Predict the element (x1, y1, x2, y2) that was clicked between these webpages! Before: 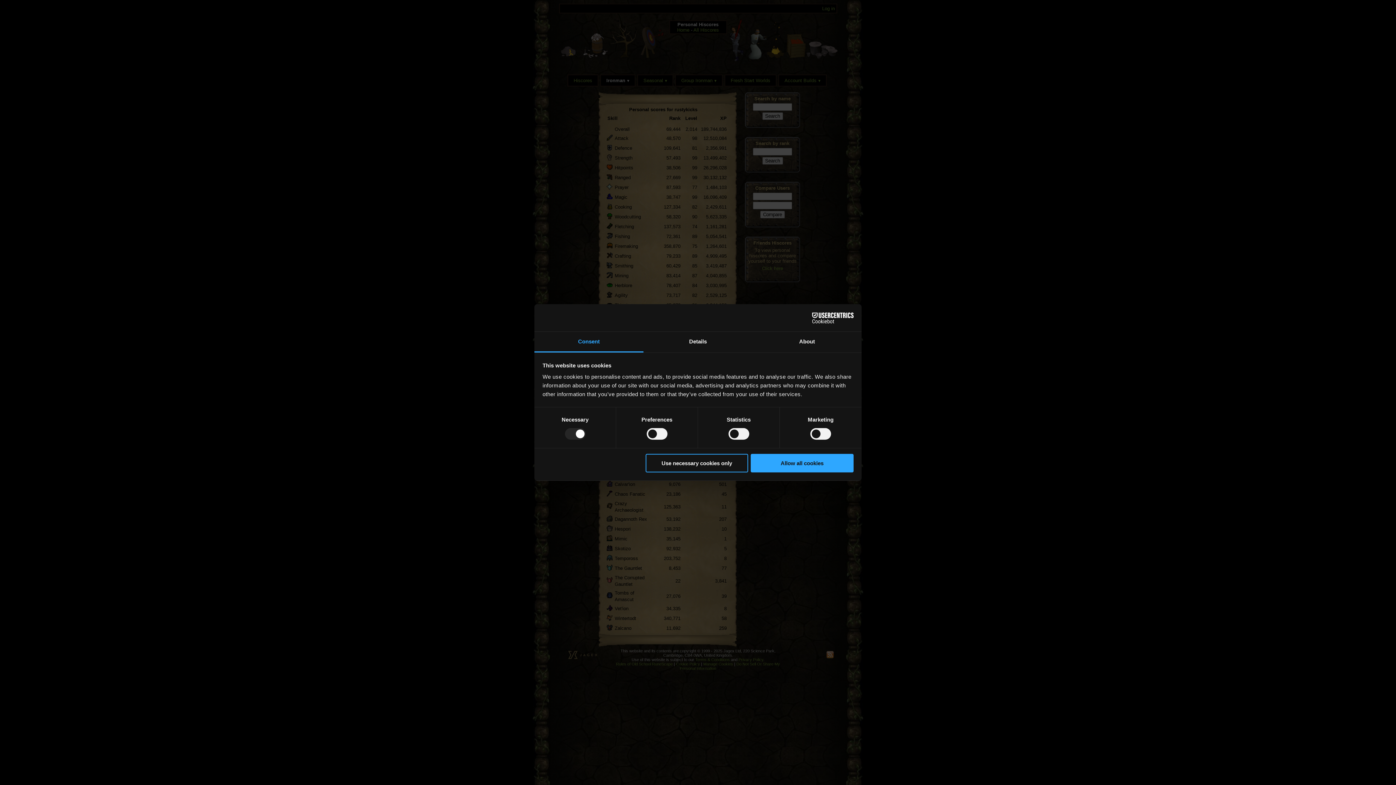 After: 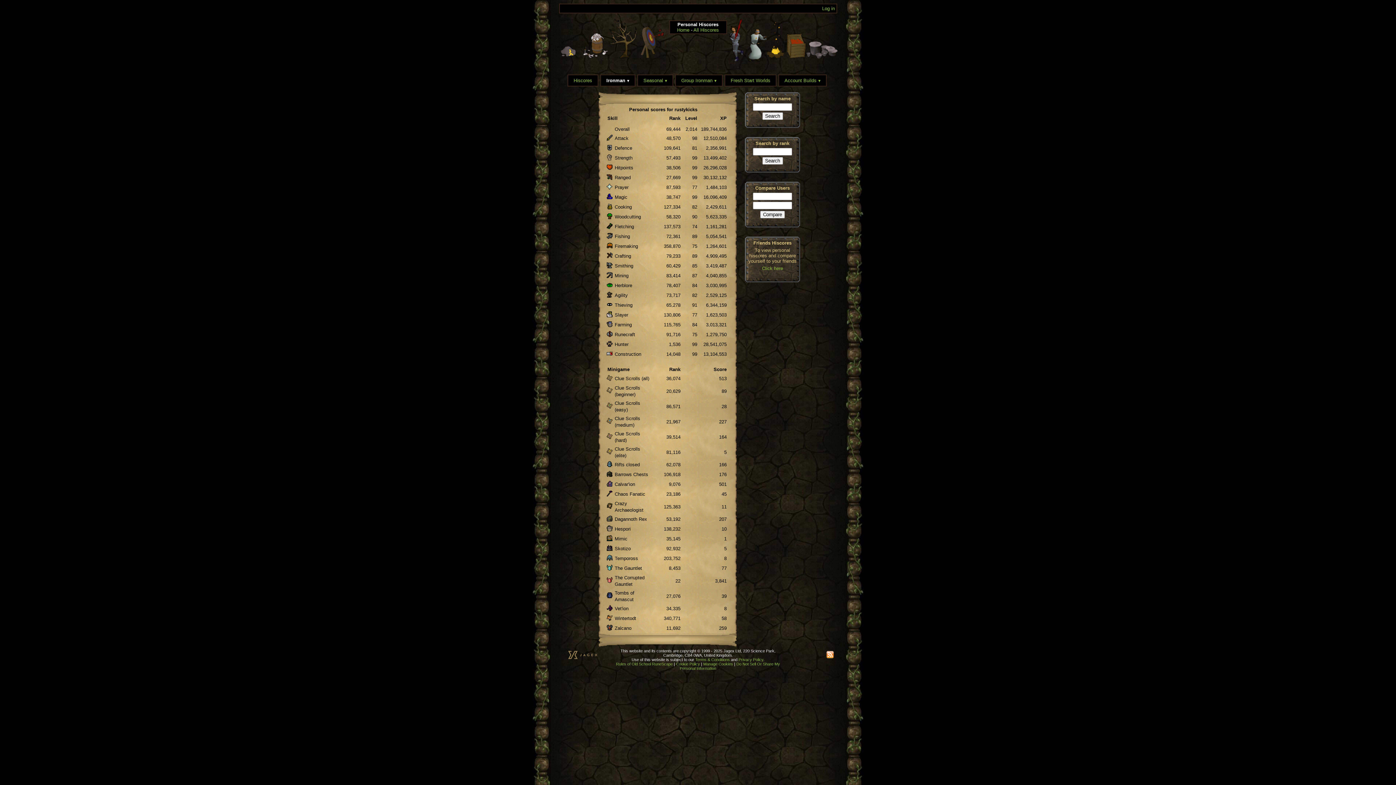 Action: bbox: (751, 454, 853, 472) label: Allow all cookies